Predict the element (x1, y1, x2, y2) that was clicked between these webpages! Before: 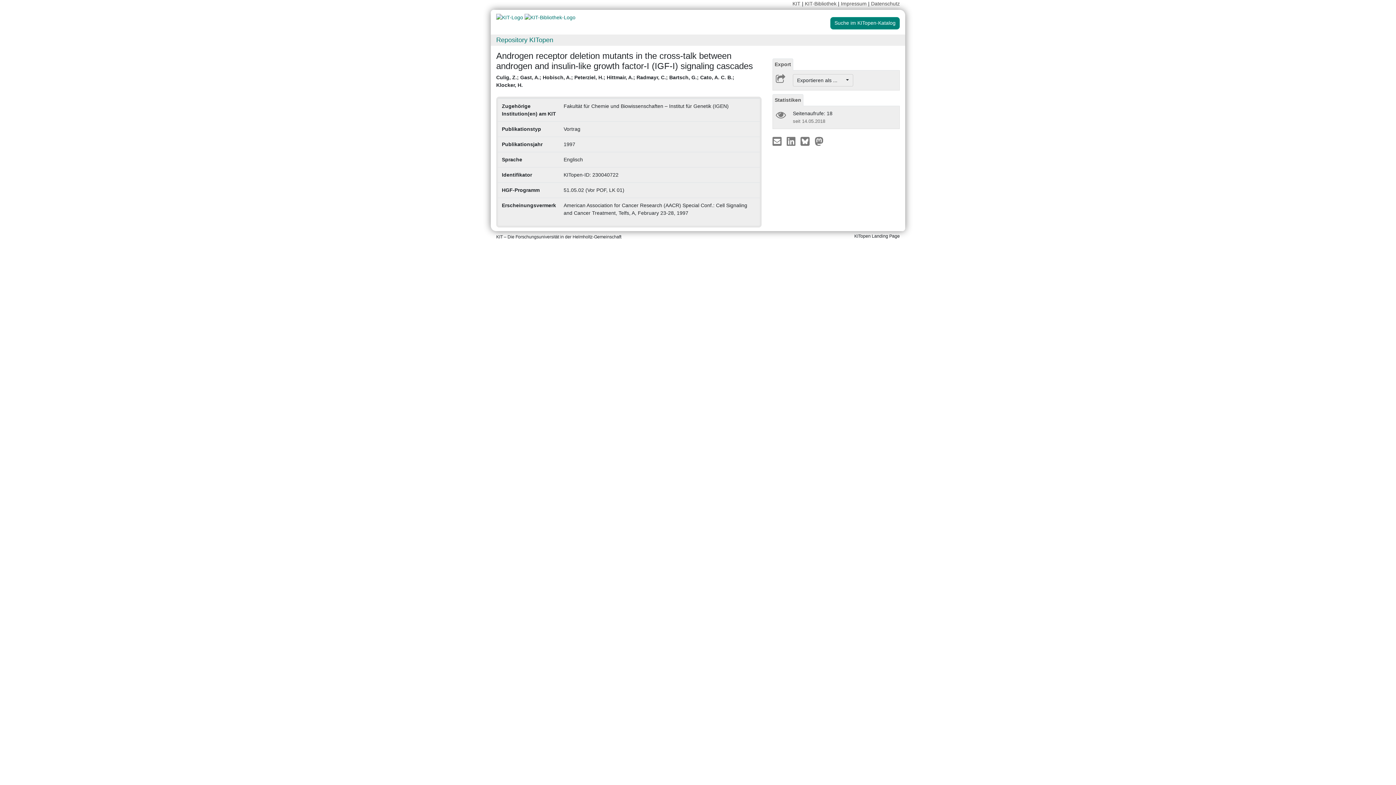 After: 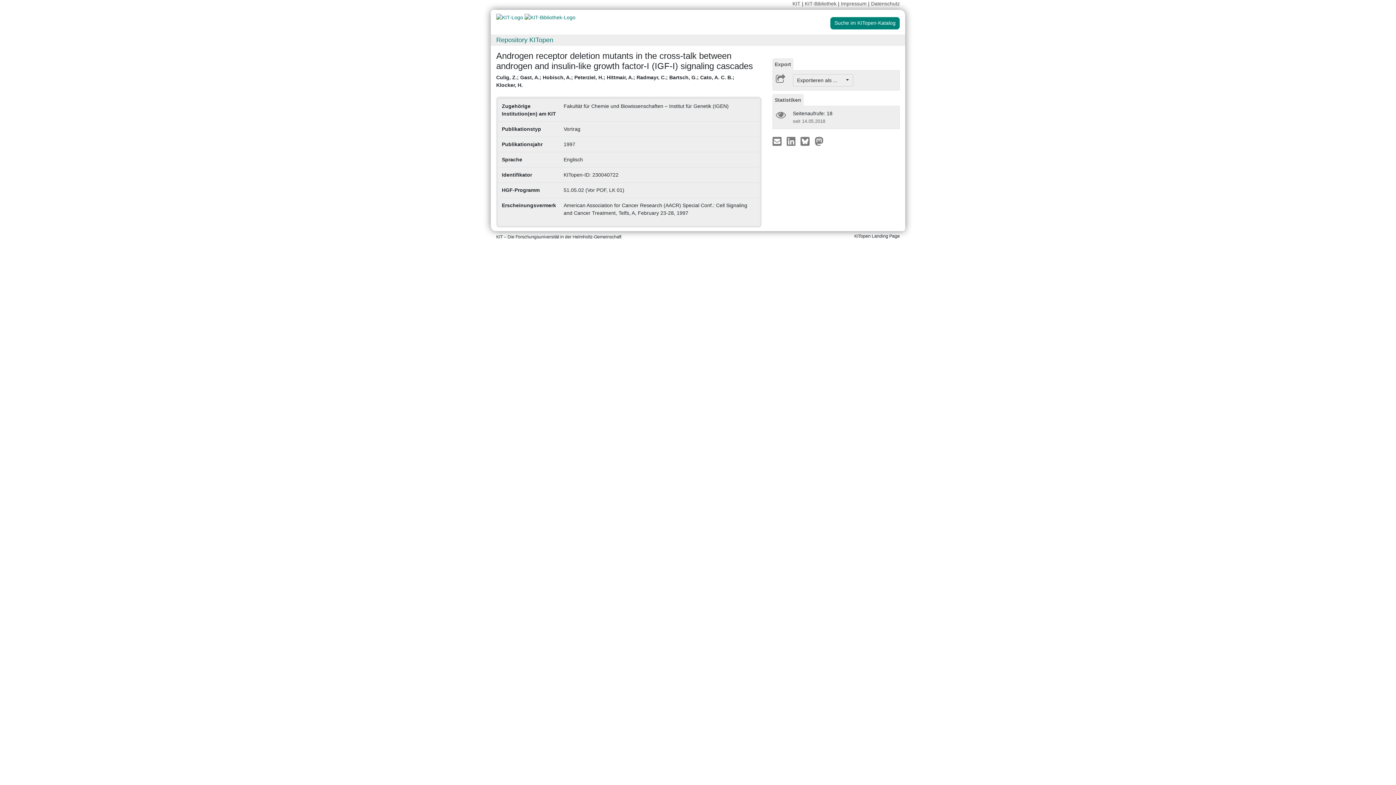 Action: label:   bbox: (772, 137, 783, 143)